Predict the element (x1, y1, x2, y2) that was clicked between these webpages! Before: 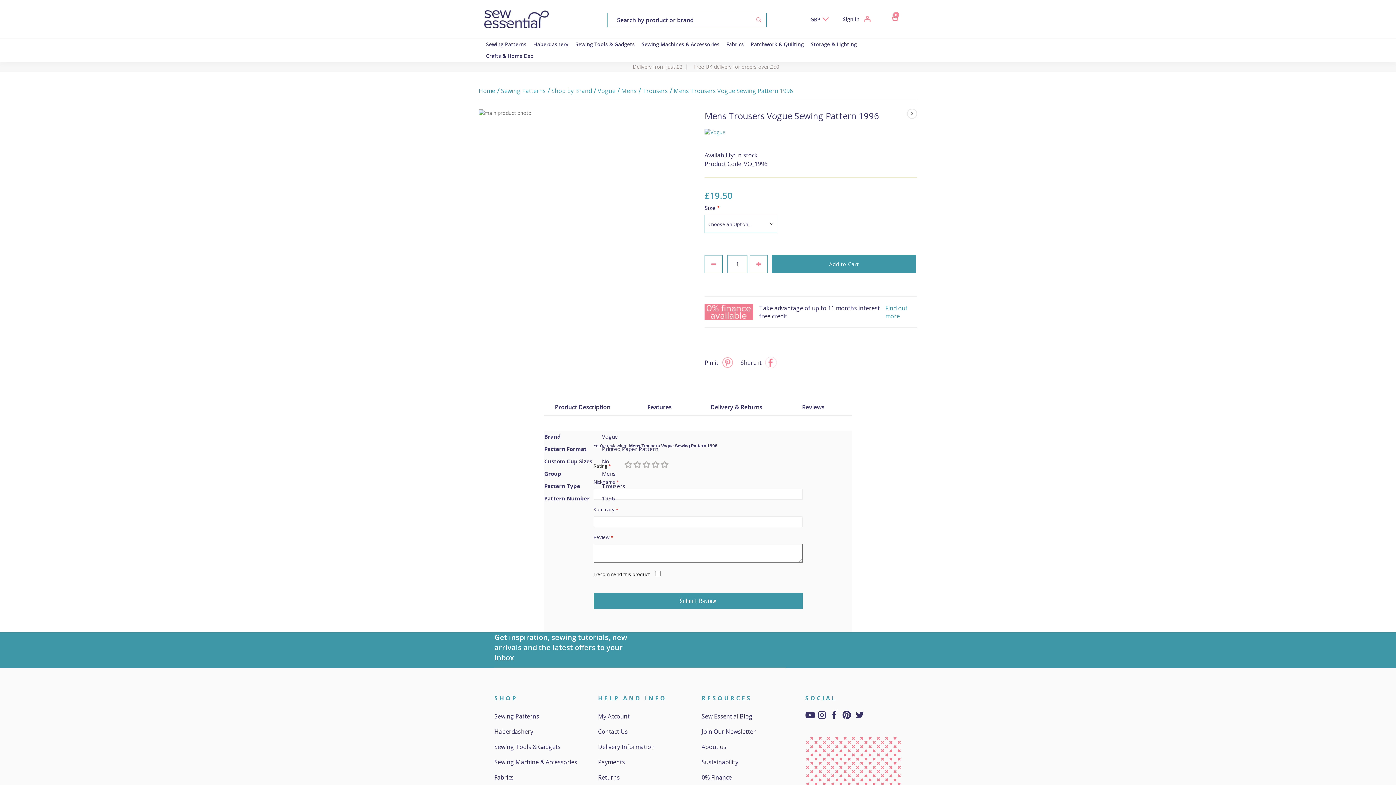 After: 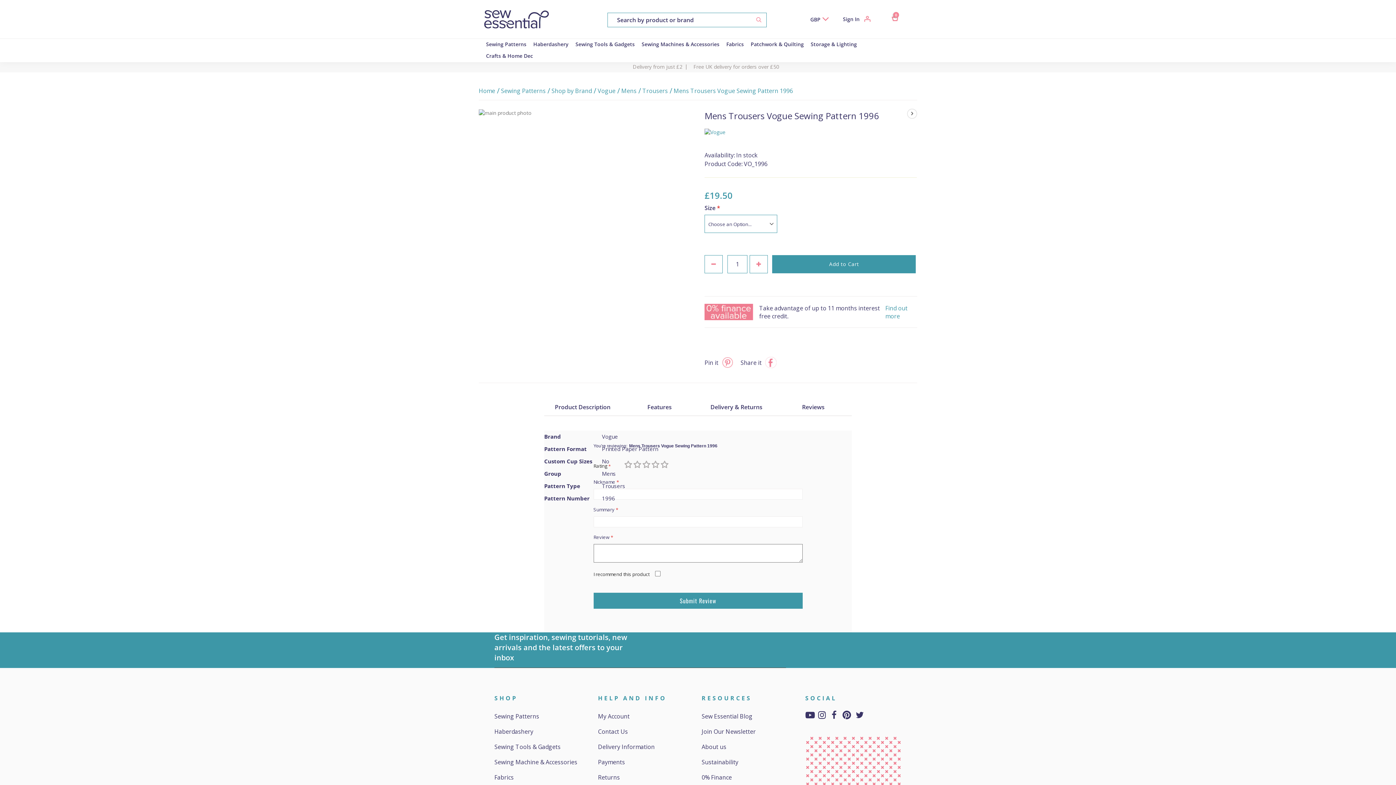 Action: bbox: (842, 712, 852, 720)